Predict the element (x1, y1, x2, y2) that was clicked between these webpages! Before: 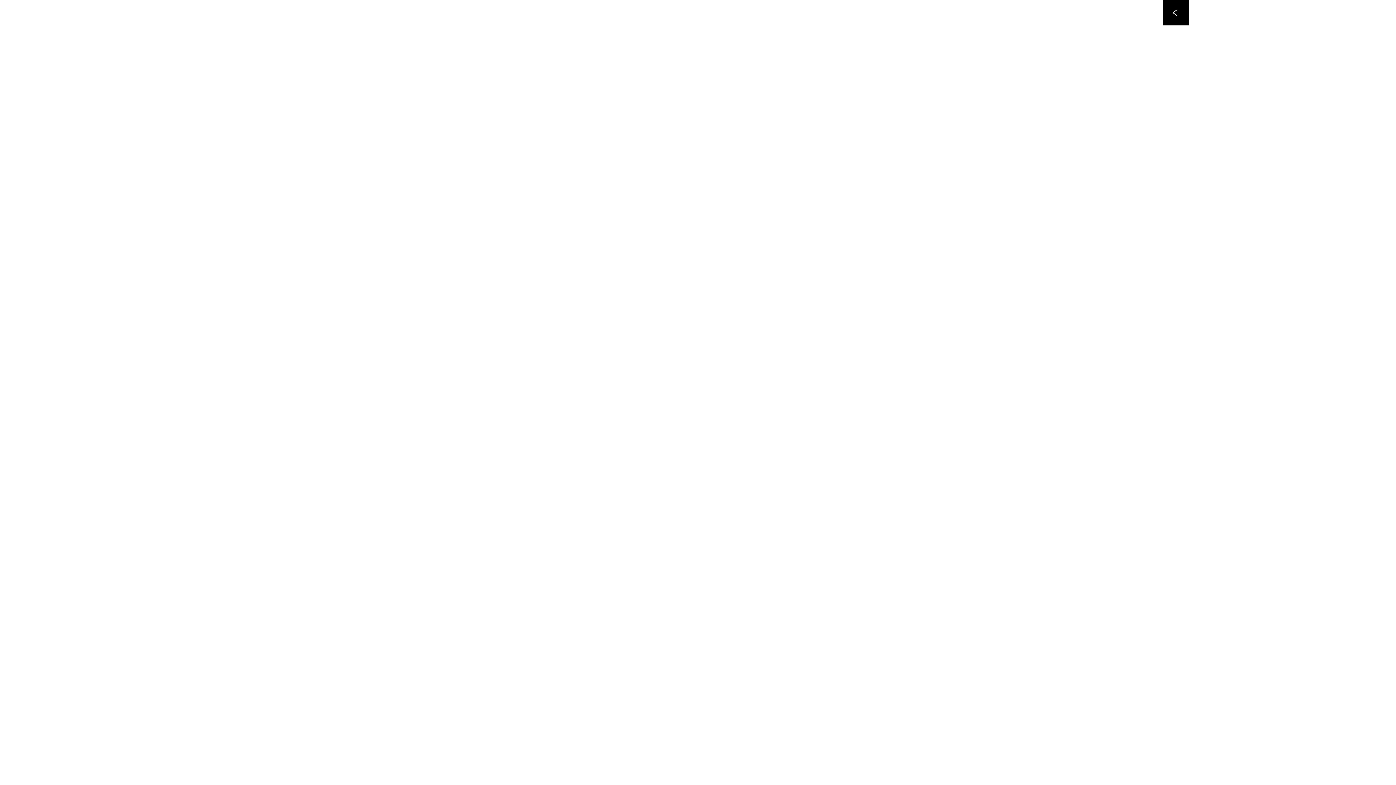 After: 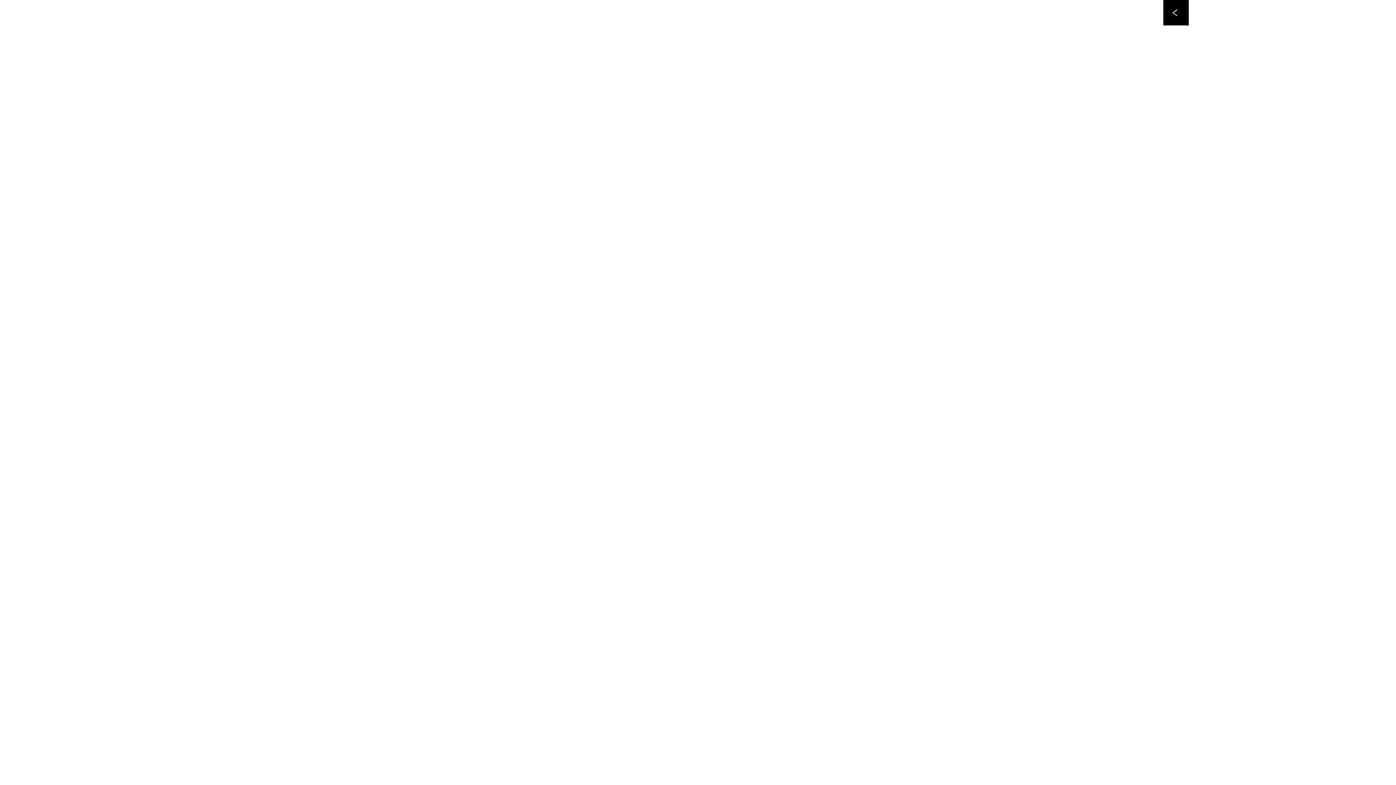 Action: bbox: (504, 259, 595, 332)